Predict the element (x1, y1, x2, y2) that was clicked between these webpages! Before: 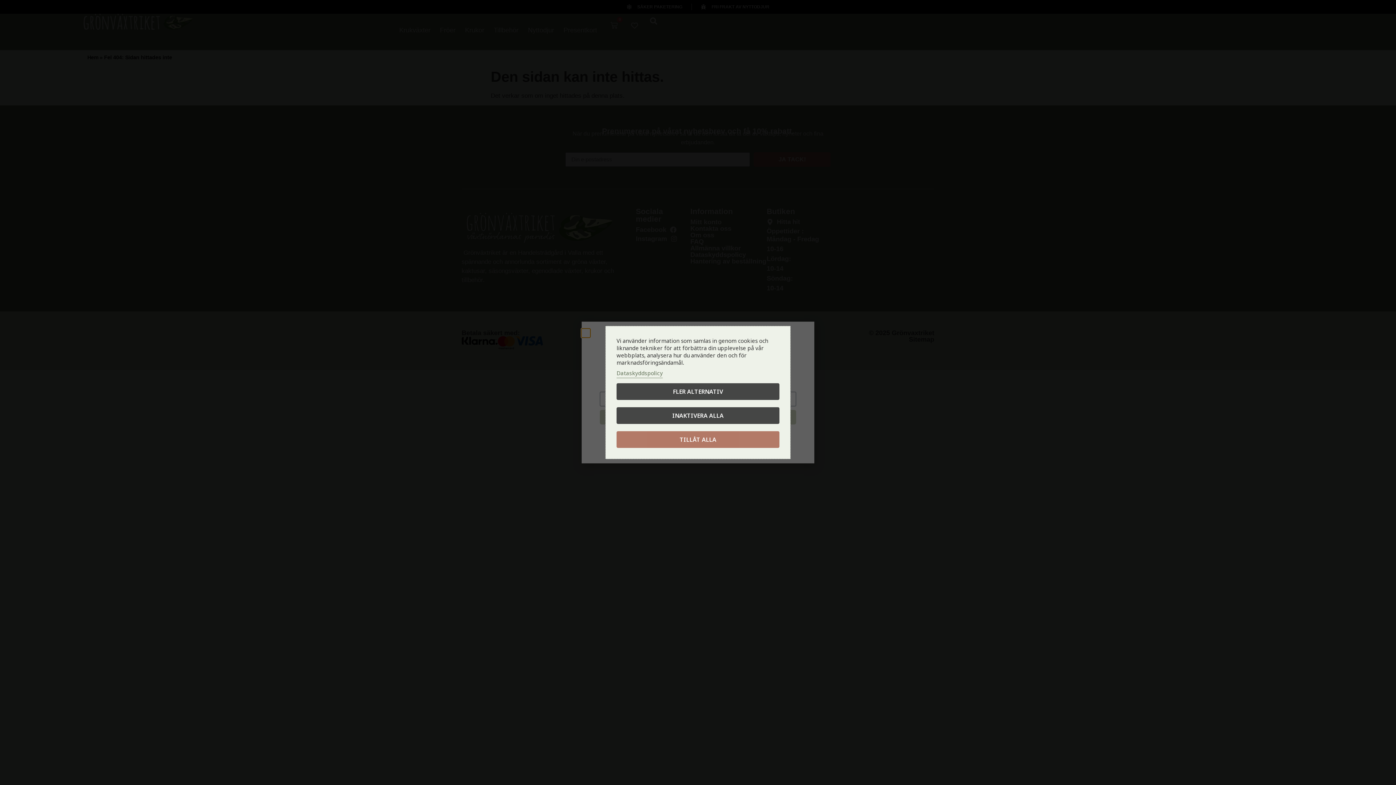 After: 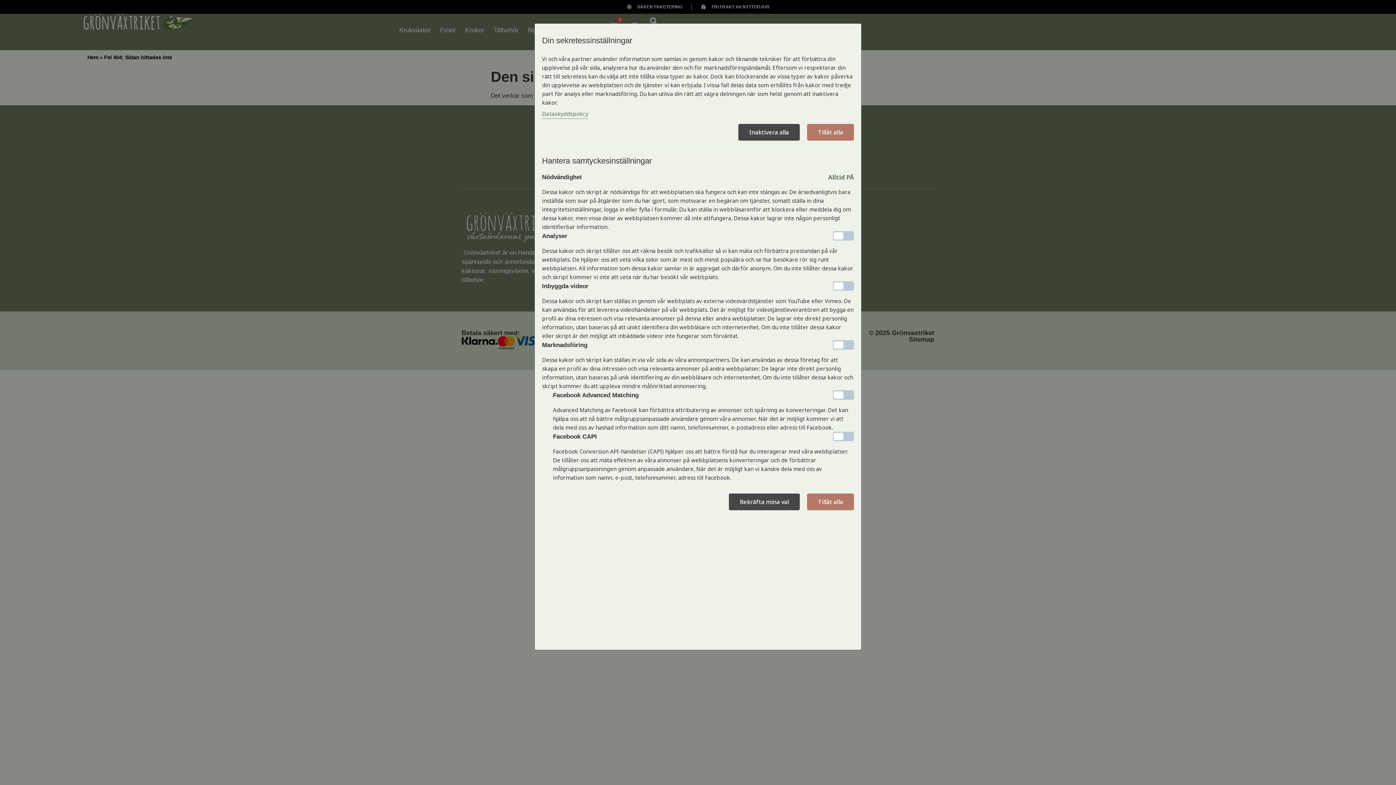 Action: bbox: (616, 383, 779, 400) label: FLER ALTERNATIV